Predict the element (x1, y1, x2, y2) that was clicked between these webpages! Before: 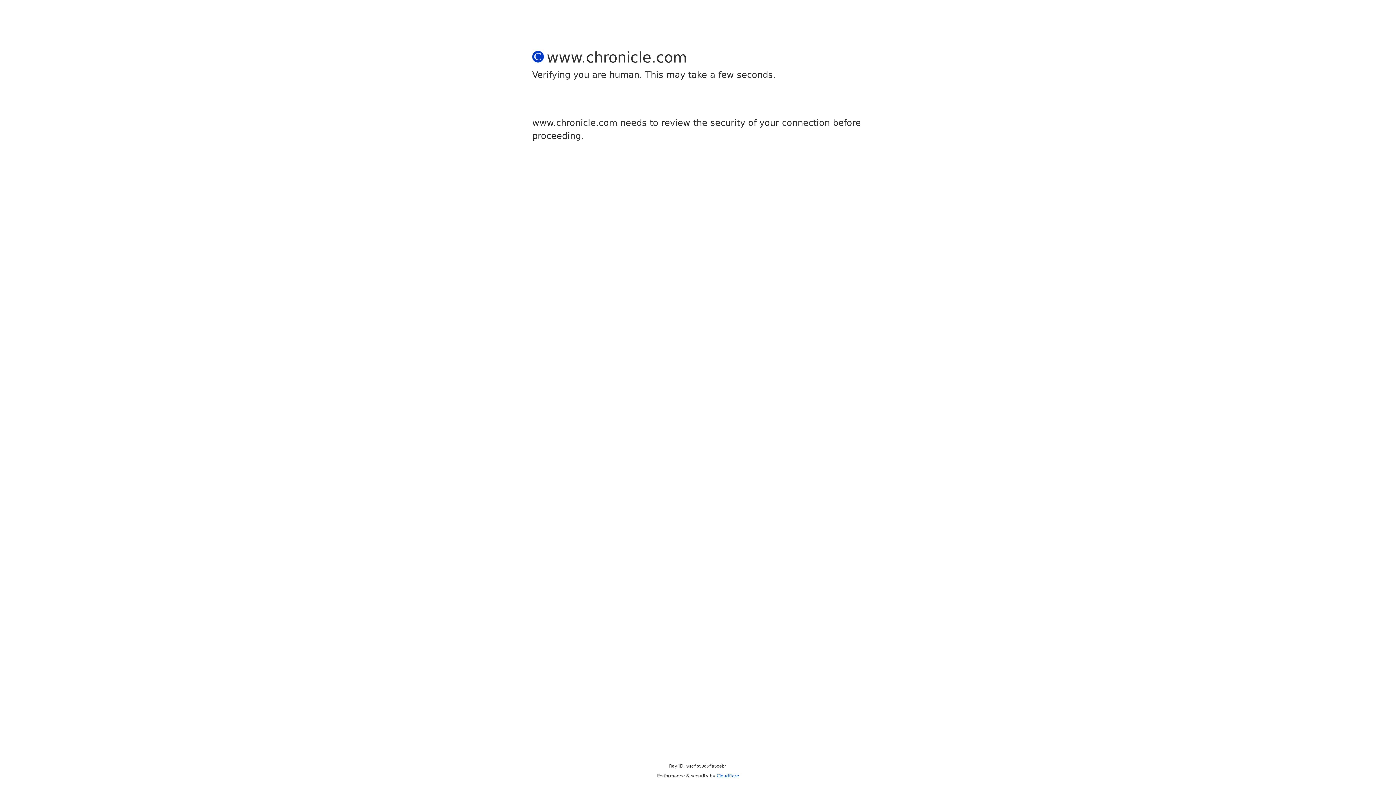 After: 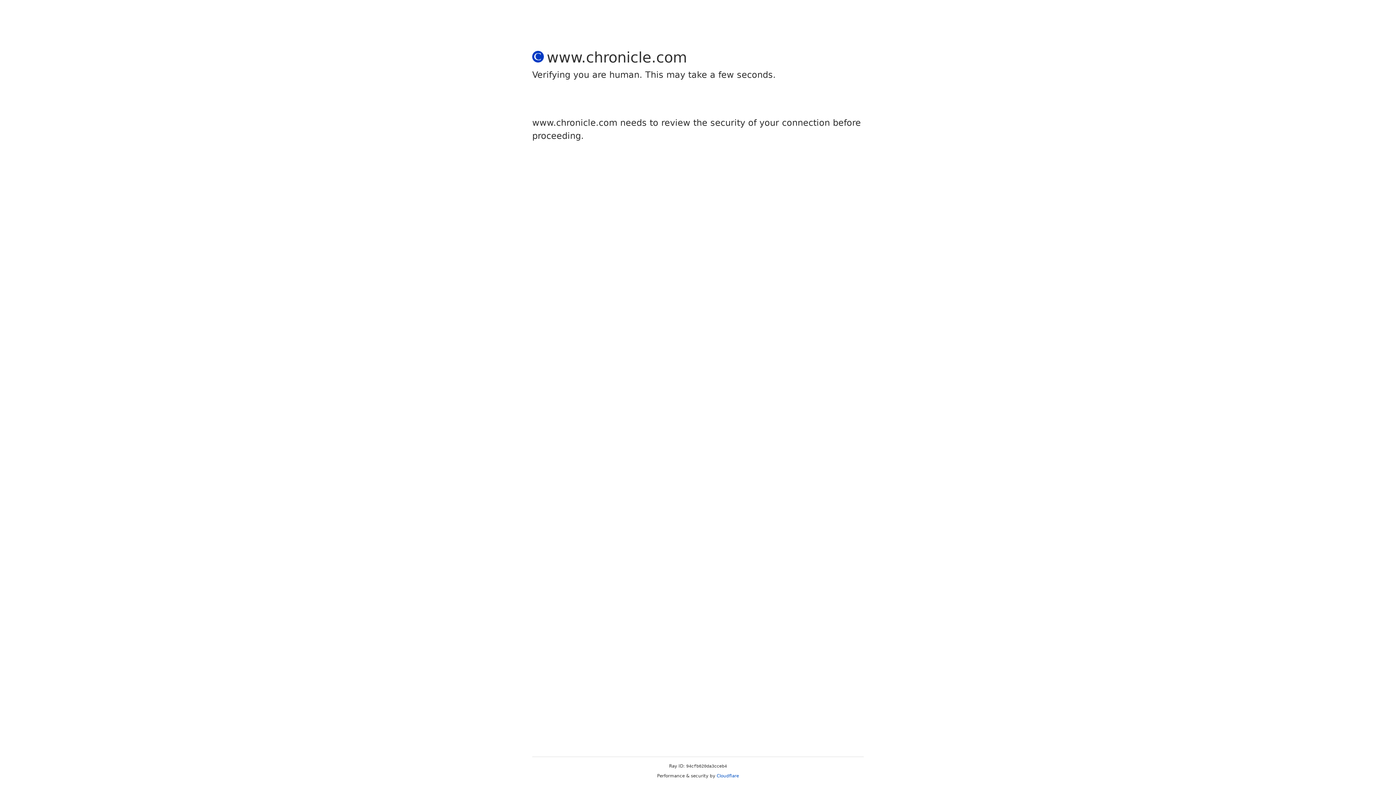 Action: label: Cloudflare bbox: (716, 773, 739, 778)